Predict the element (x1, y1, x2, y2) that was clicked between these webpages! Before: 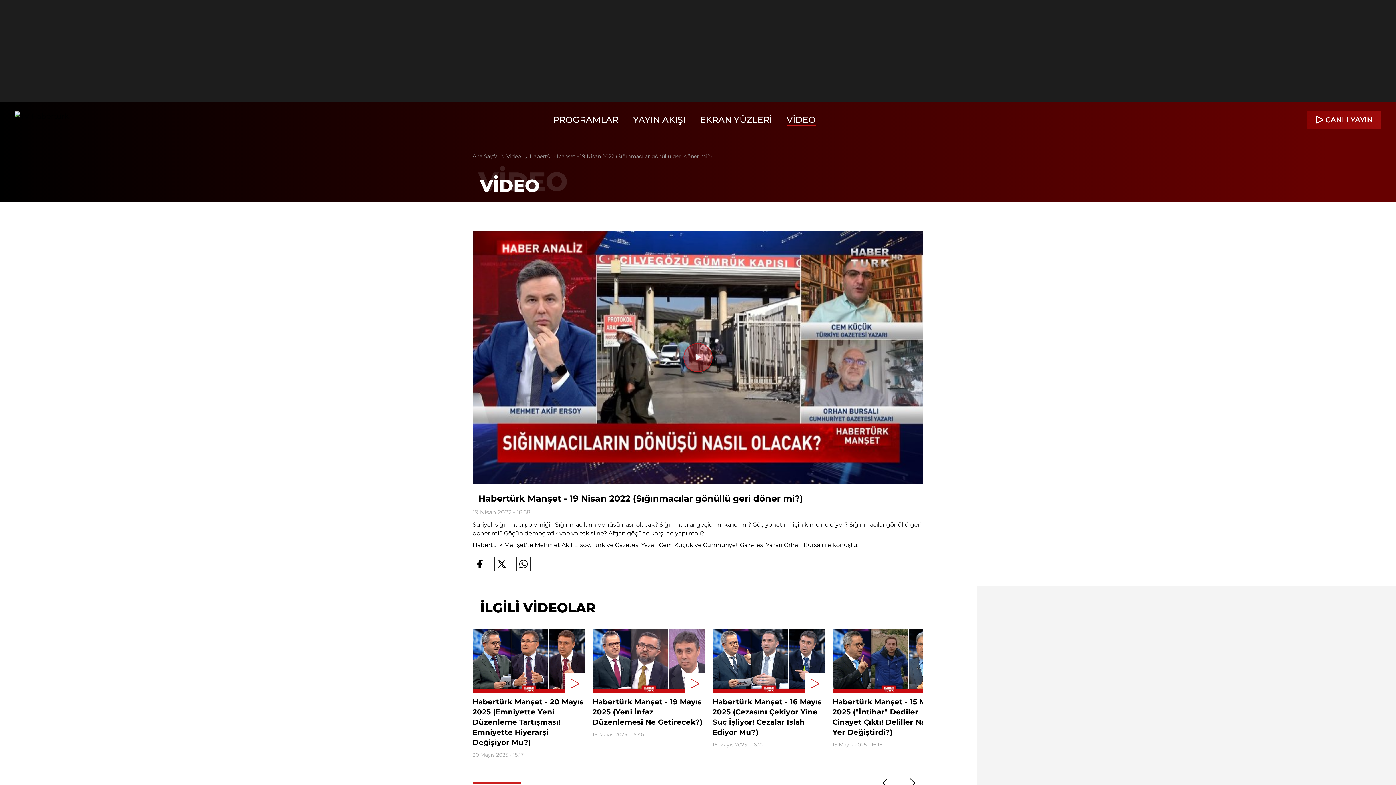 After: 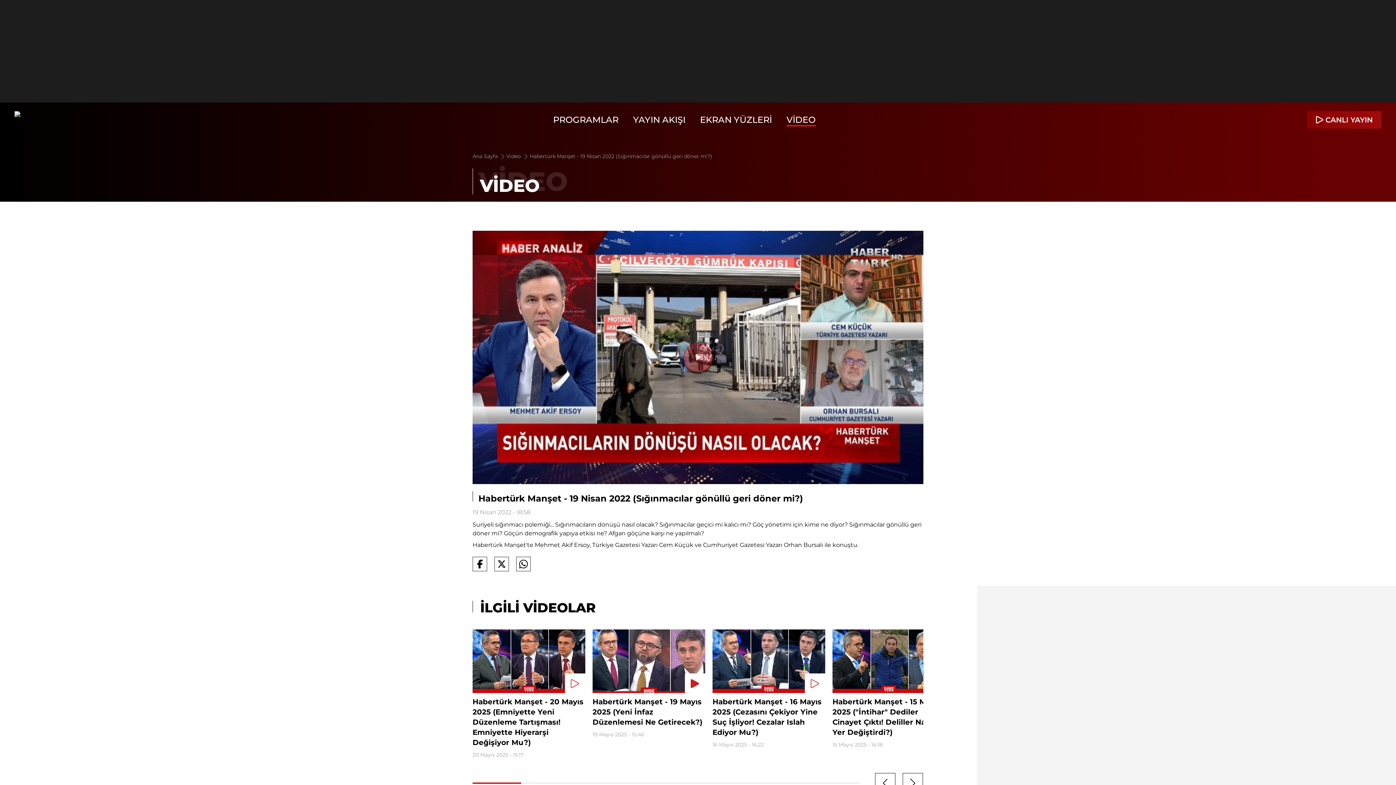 Action: bbox: (592, 629, 705, 738) label: Habertürk Manşet - 19 Mayıs 2025 (Yeni İnfaz Düzenlemesi Ne Getirecek?)

19 Mayıs 2025 - 15:46